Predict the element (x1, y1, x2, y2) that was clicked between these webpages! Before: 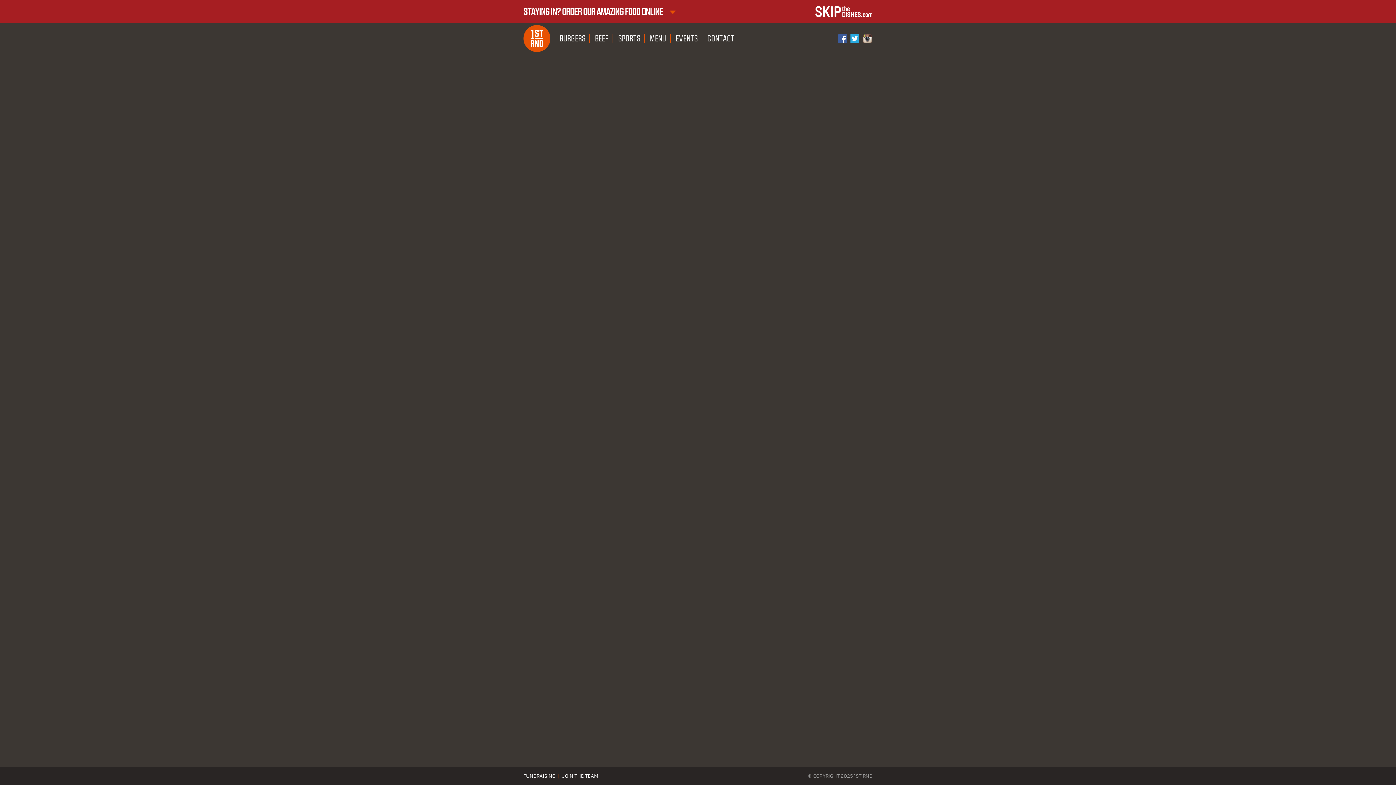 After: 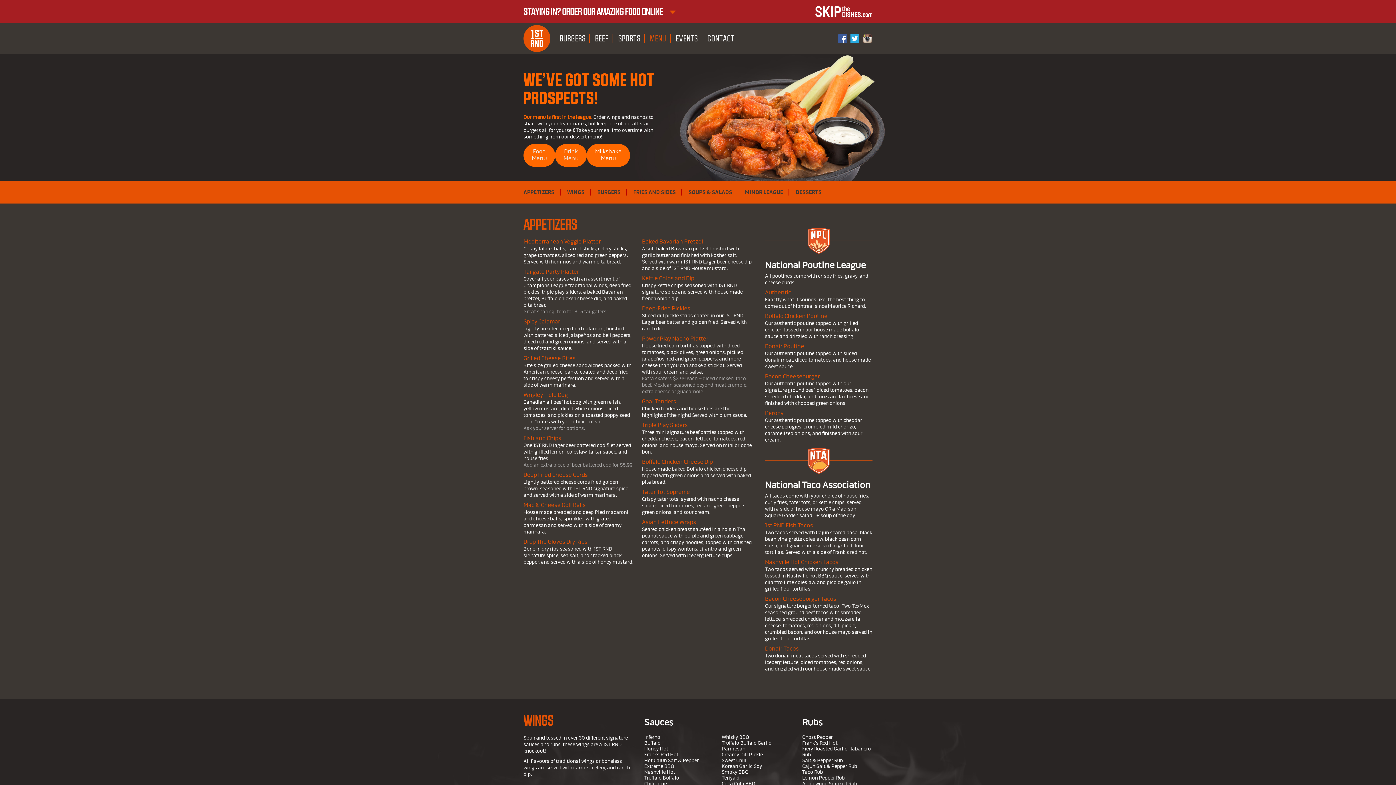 Action: label: MENU bbox: (646, 34, 670, 42)